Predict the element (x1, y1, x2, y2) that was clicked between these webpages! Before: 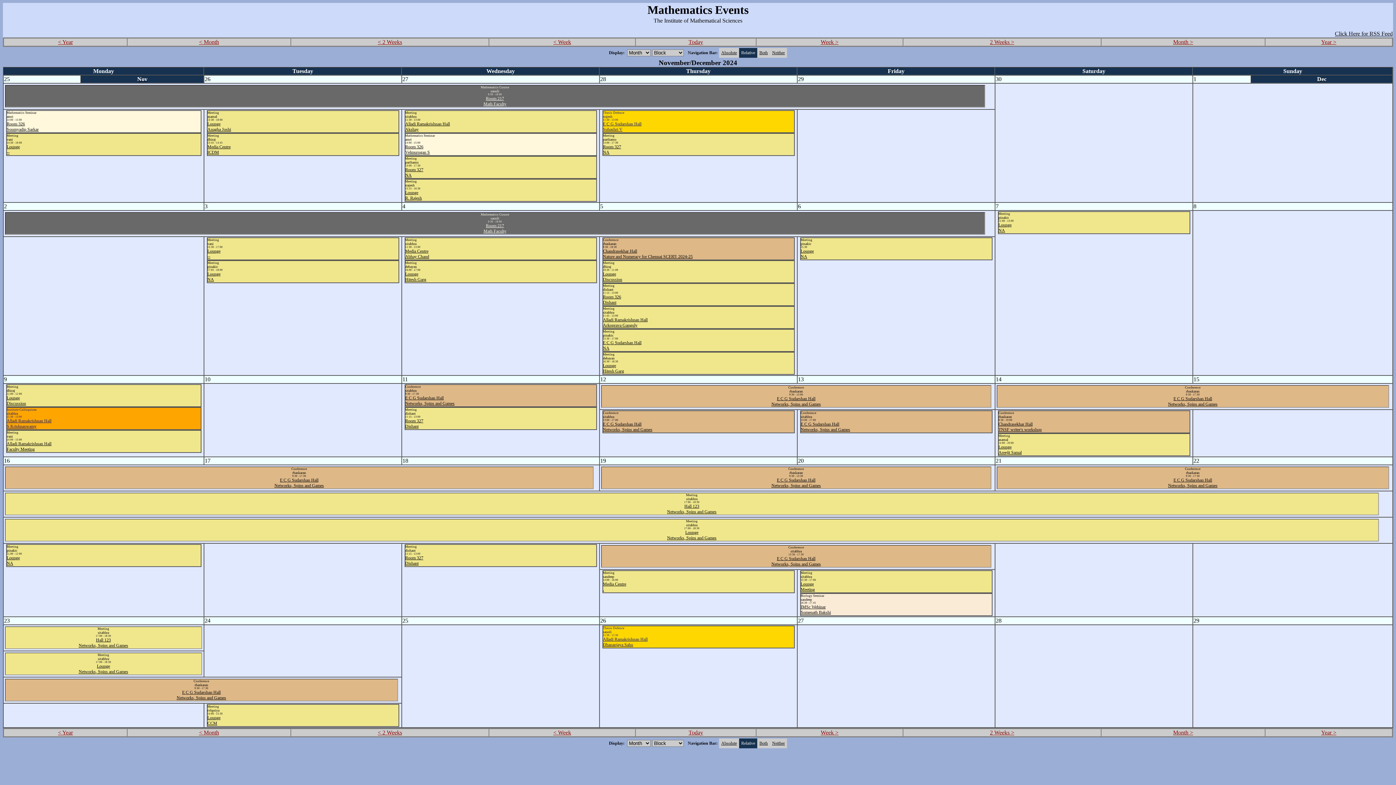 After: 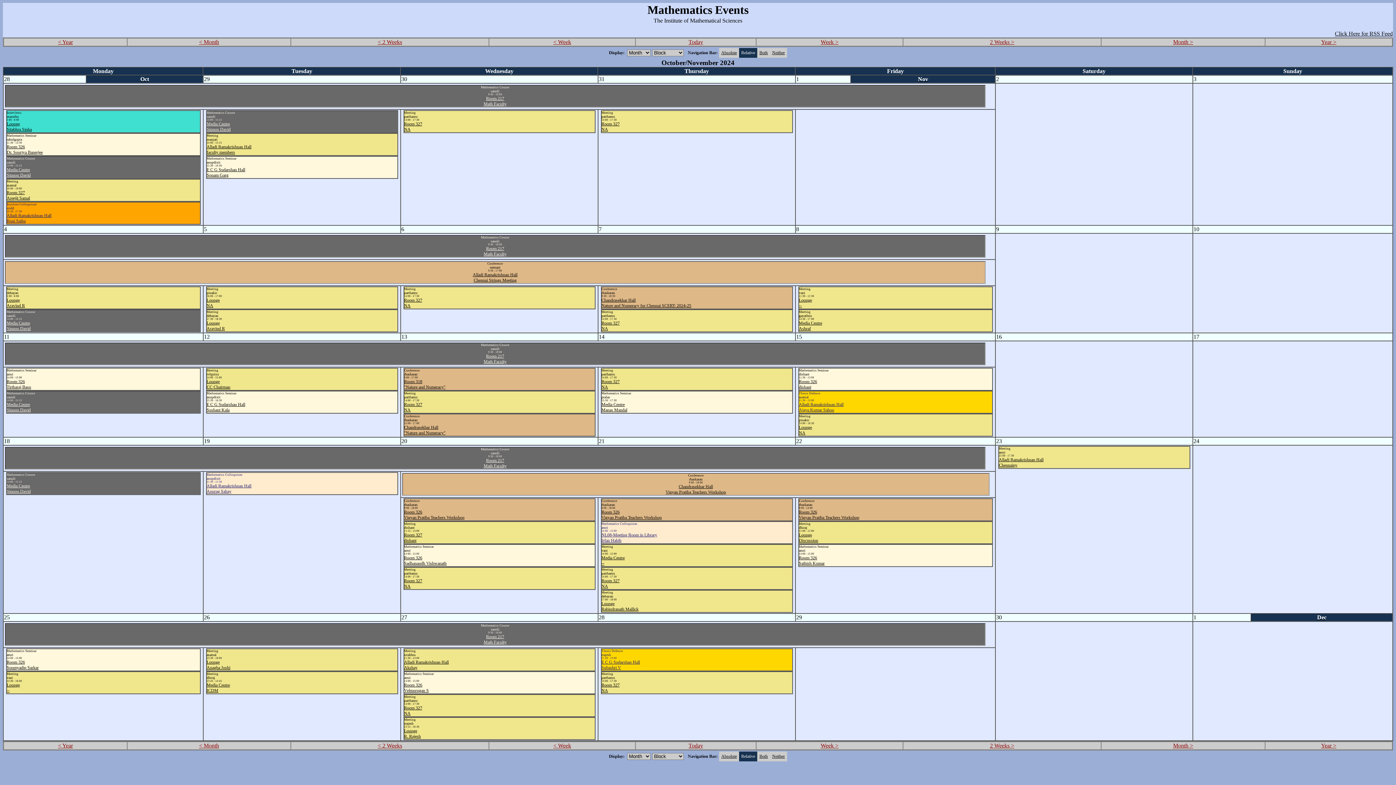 Action: label: < Month bbox: (199, 729, 219, 736)